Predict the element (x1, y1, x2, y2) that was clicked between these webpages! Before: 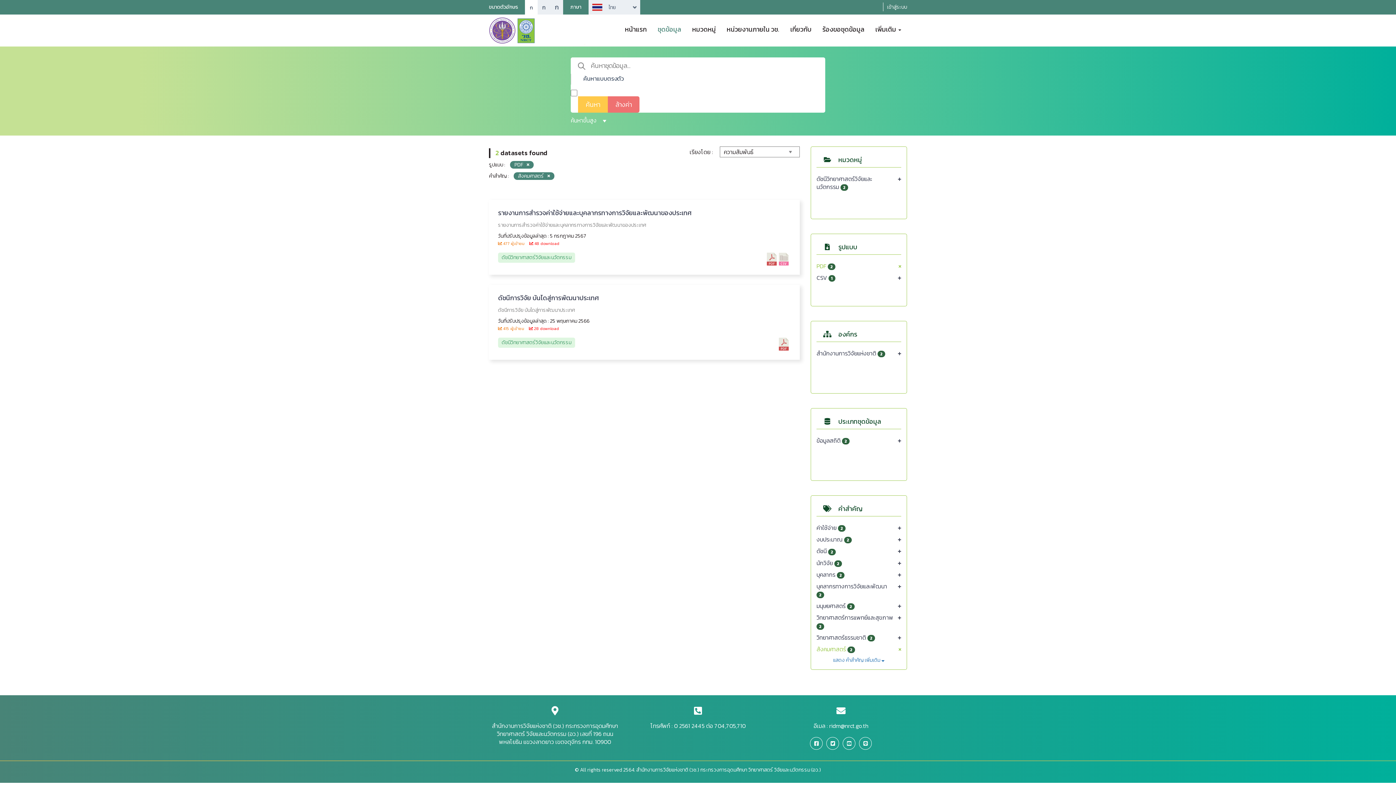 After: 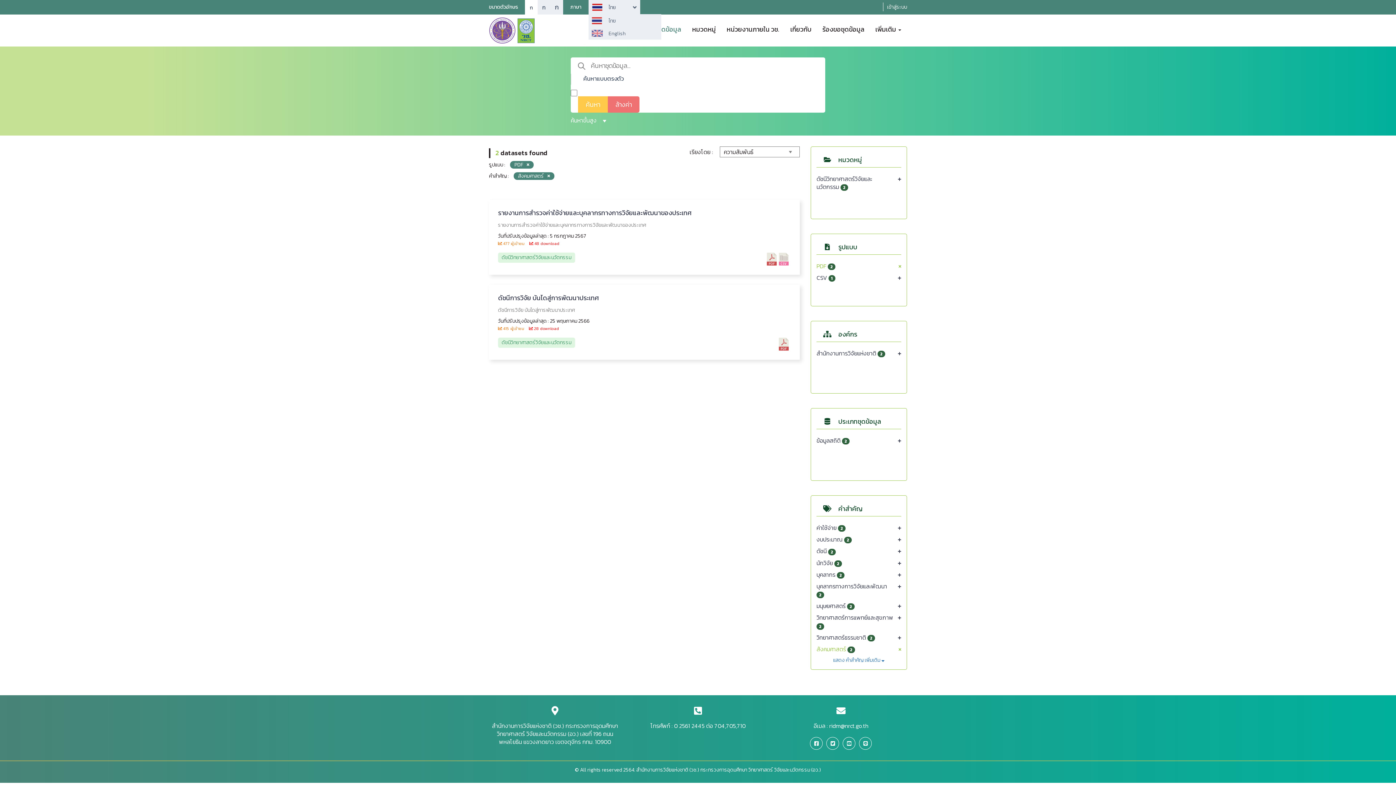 Action: label: Arrow bbox: (588, 0, 640, 14)